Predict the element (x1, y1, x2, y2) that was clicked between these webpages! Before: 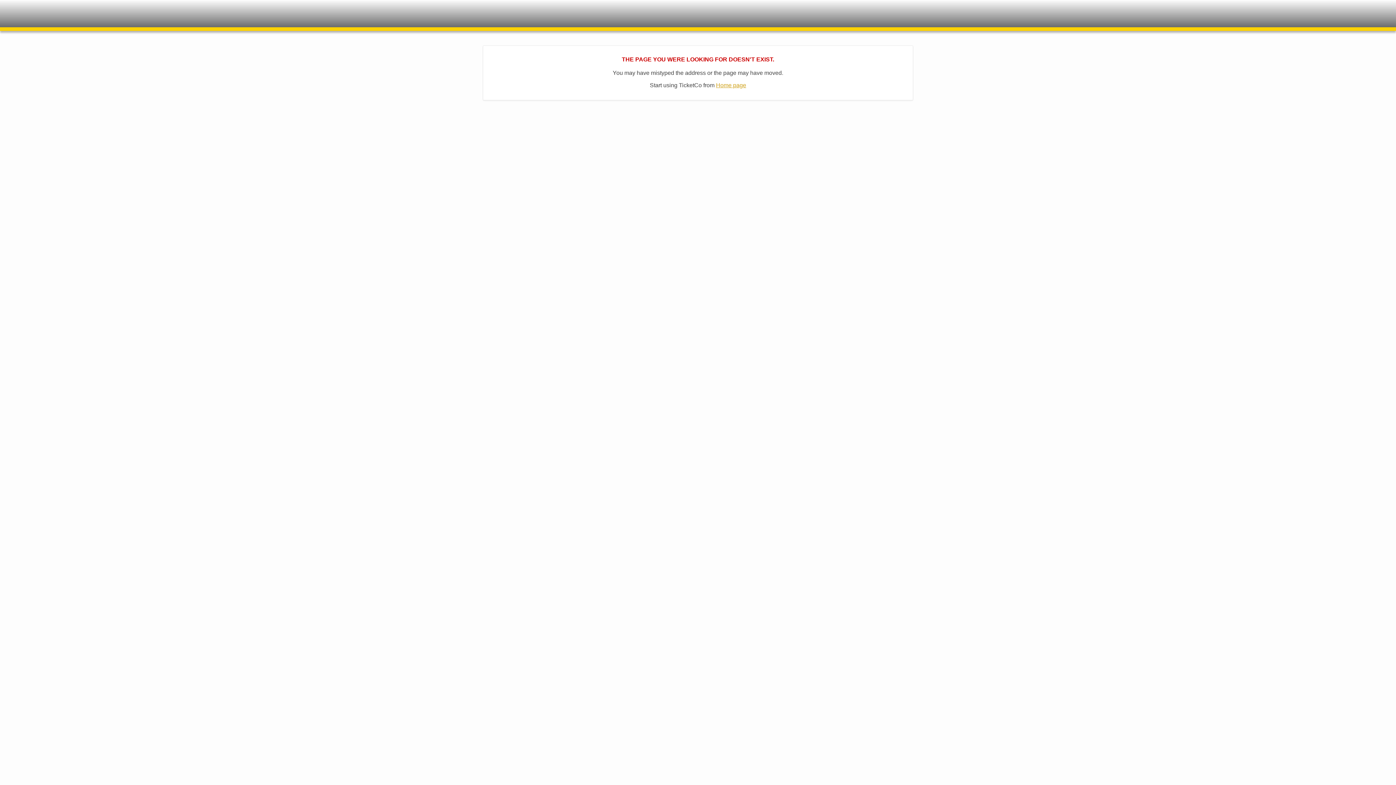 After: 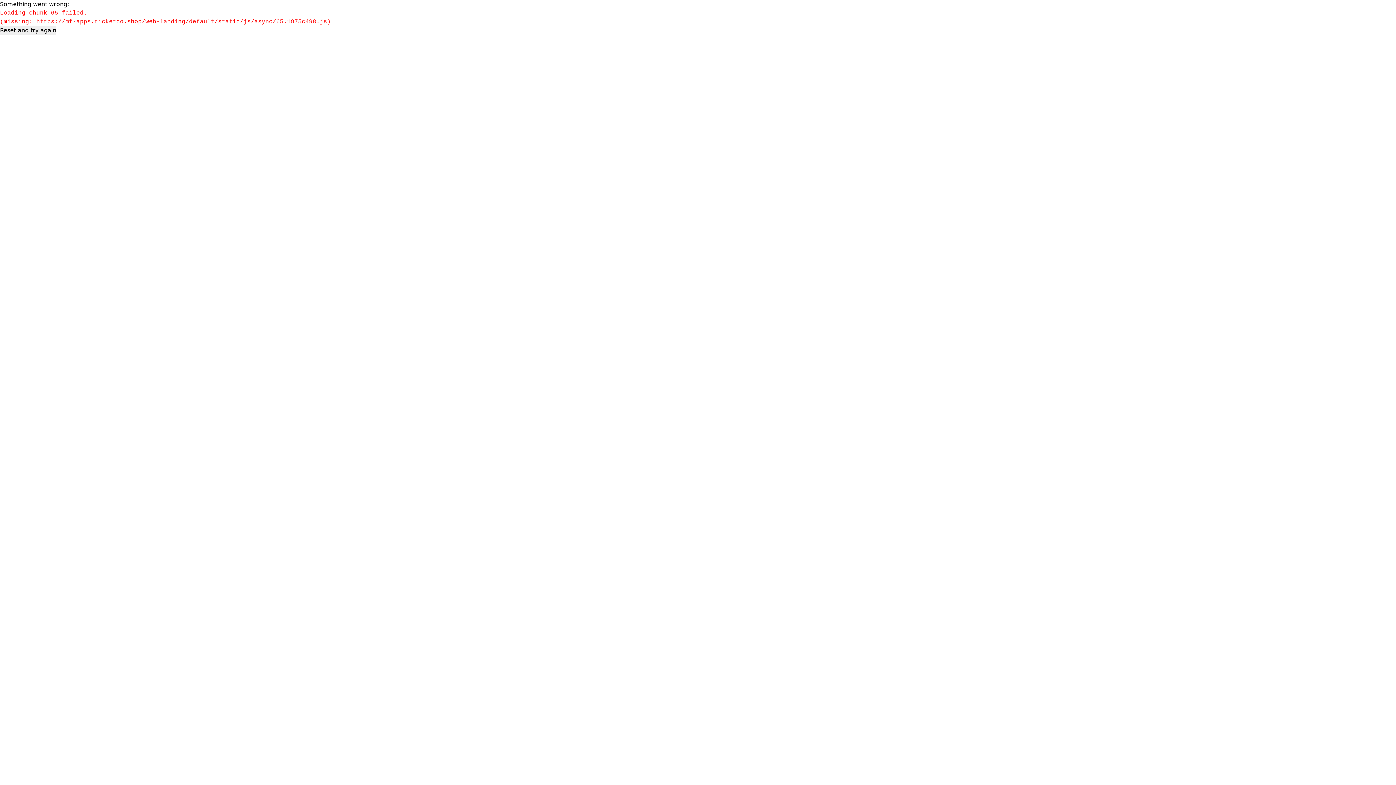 Action: label: Home page bbox: (716, 82, 746, 88)